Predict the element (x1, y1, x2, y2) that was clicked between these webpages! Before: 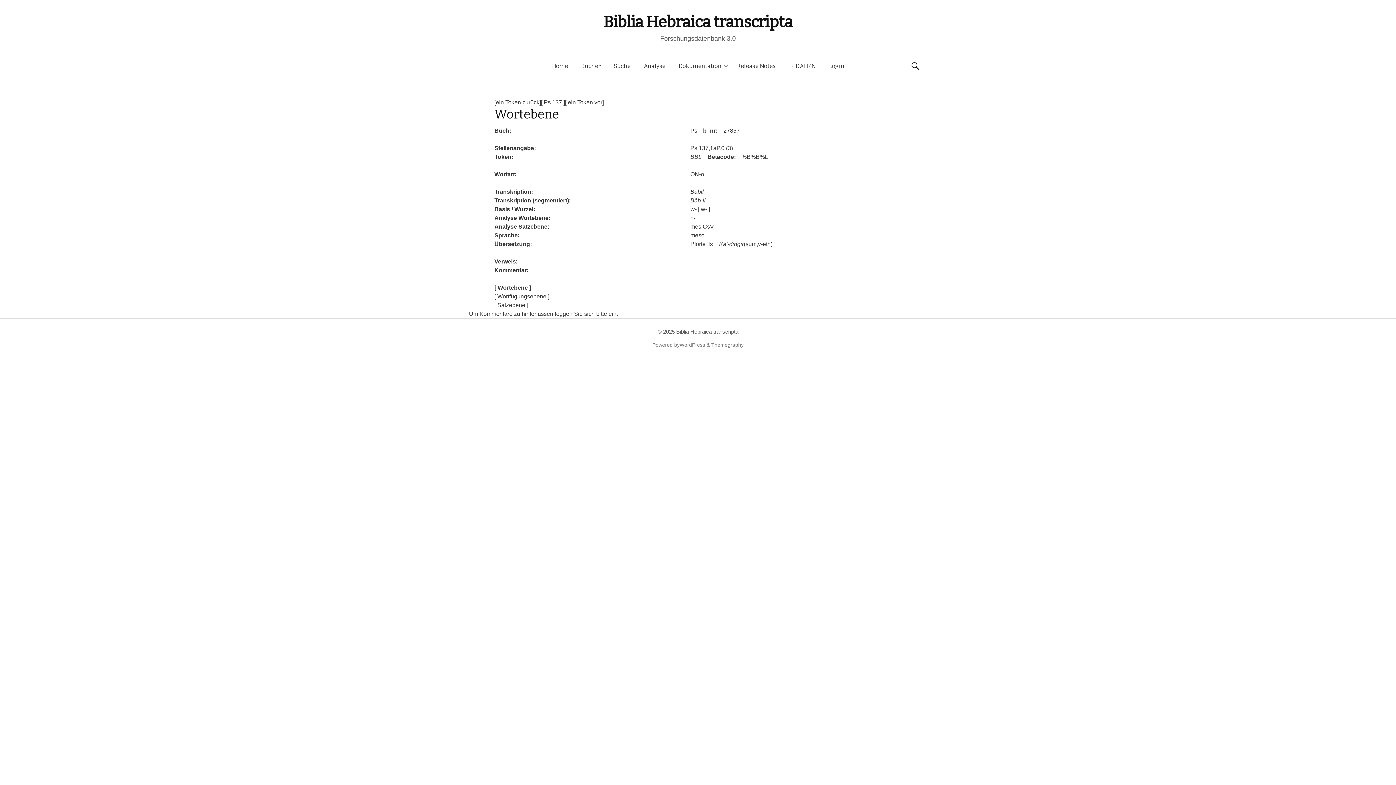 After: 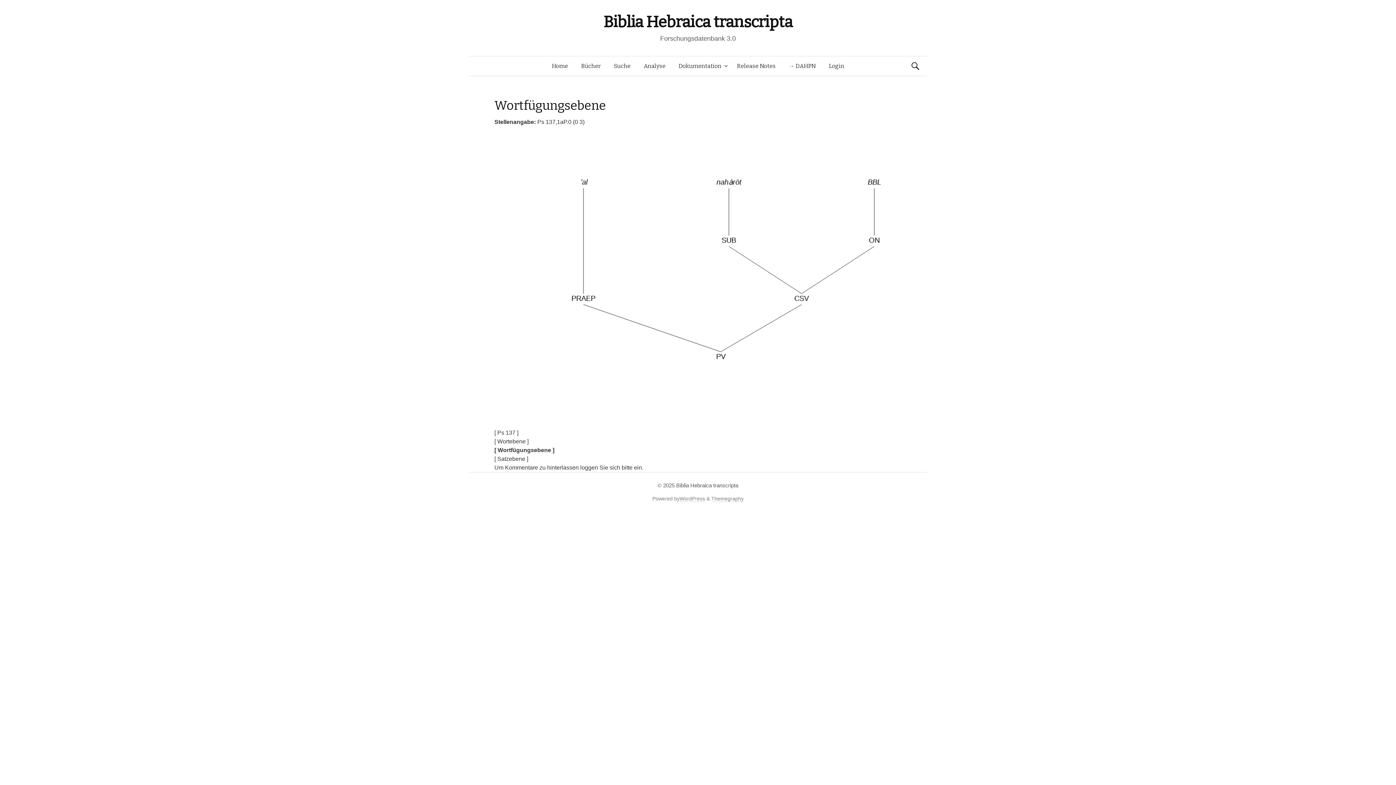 Action: label: [ Wortfügungsebene ] bbox: (494, 293, 549, 299)